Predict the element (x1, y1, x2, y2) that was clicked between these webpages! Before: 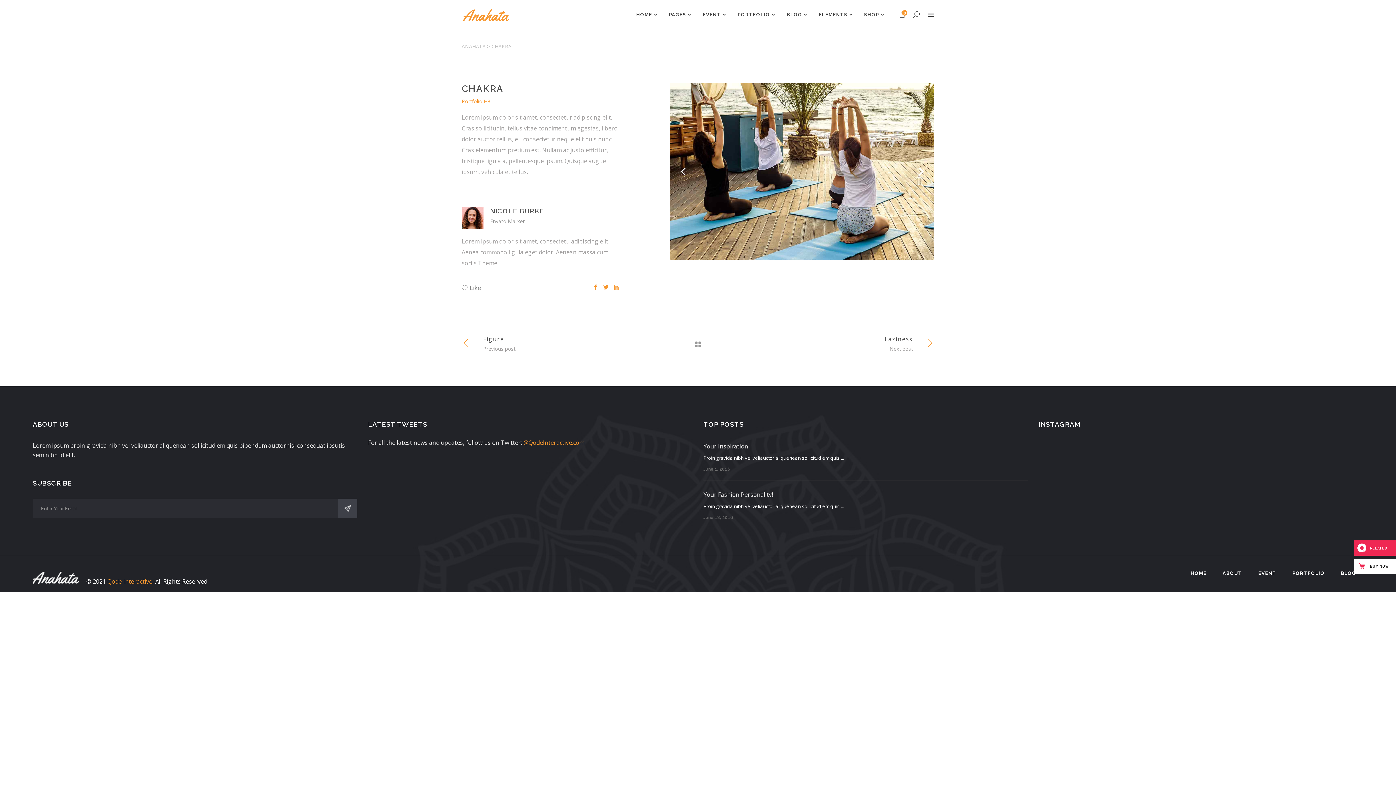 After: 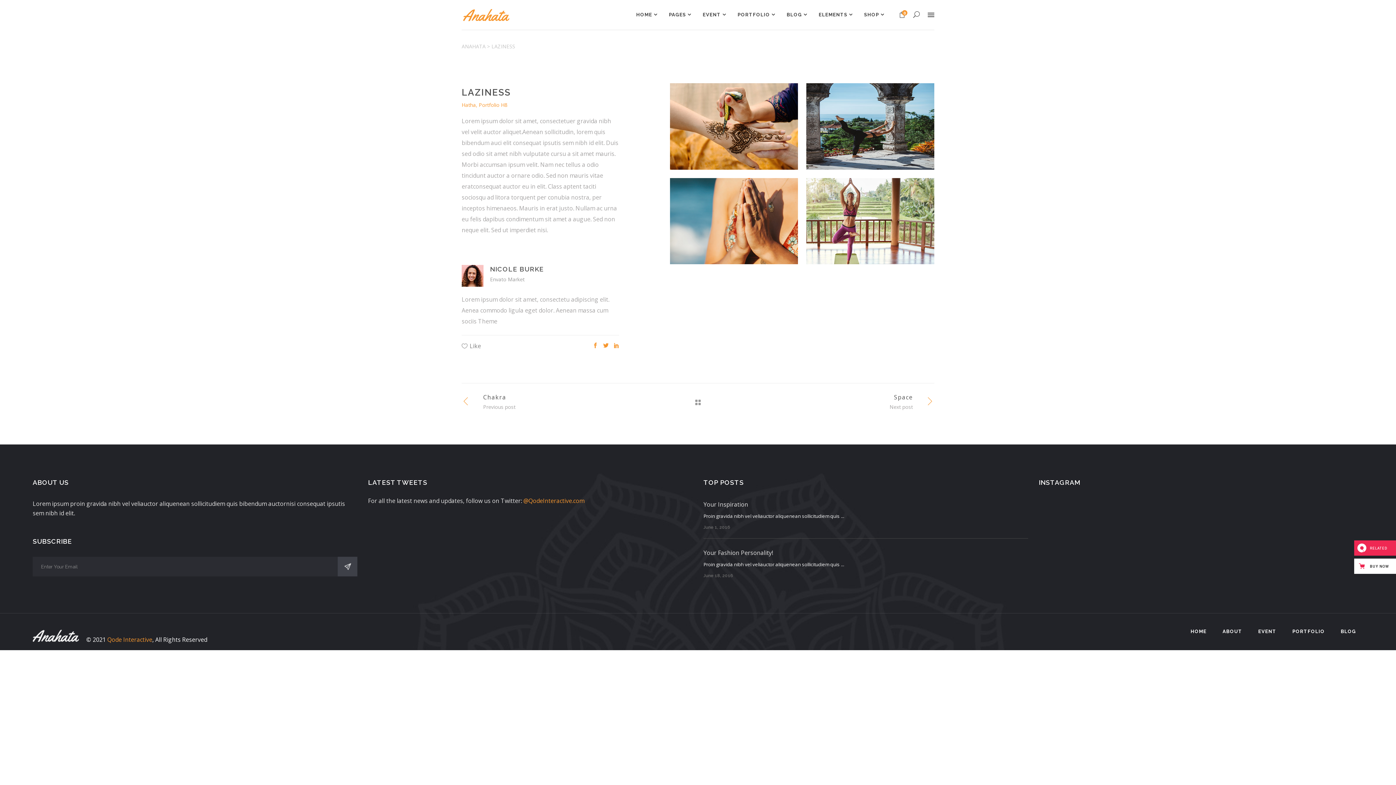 Action: bbox: (889, 344, 913, 352) label: Next post